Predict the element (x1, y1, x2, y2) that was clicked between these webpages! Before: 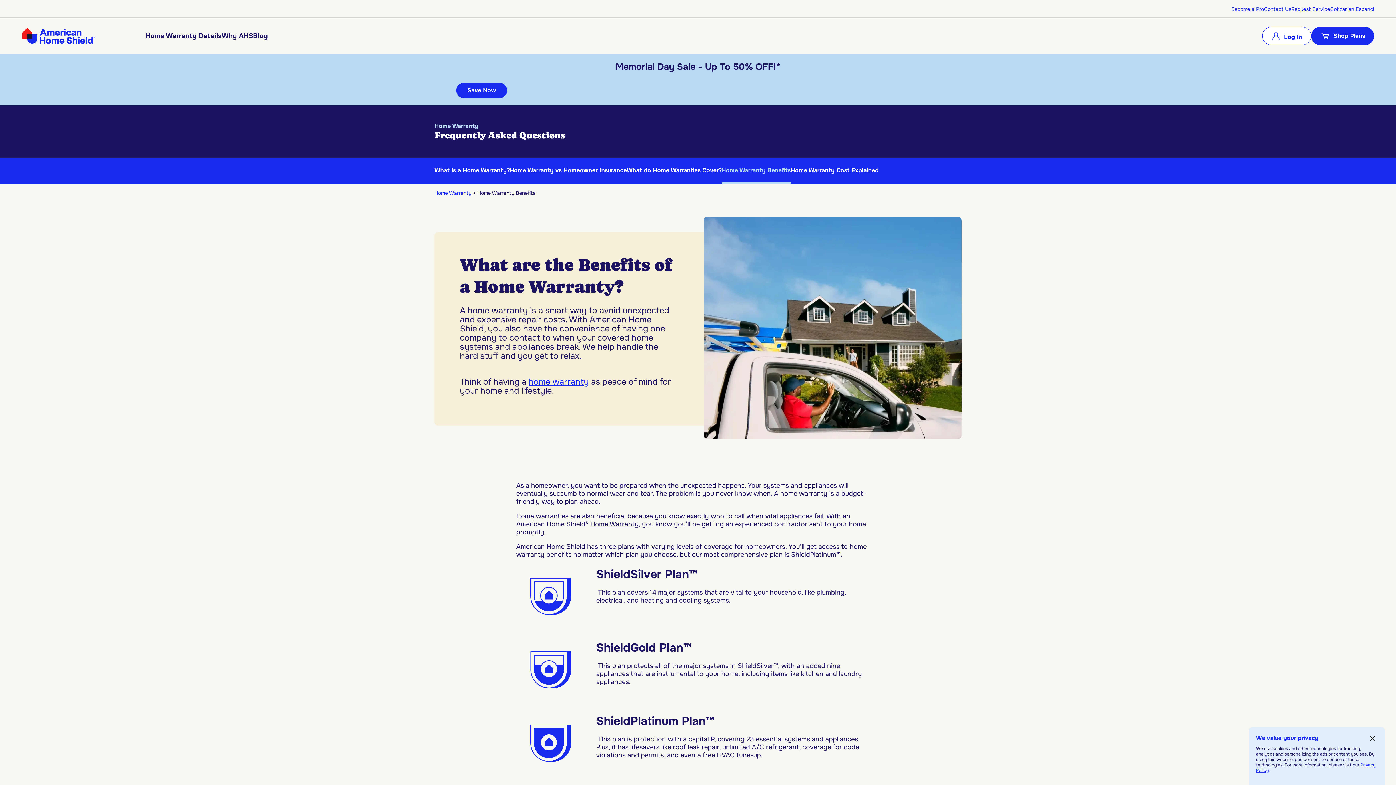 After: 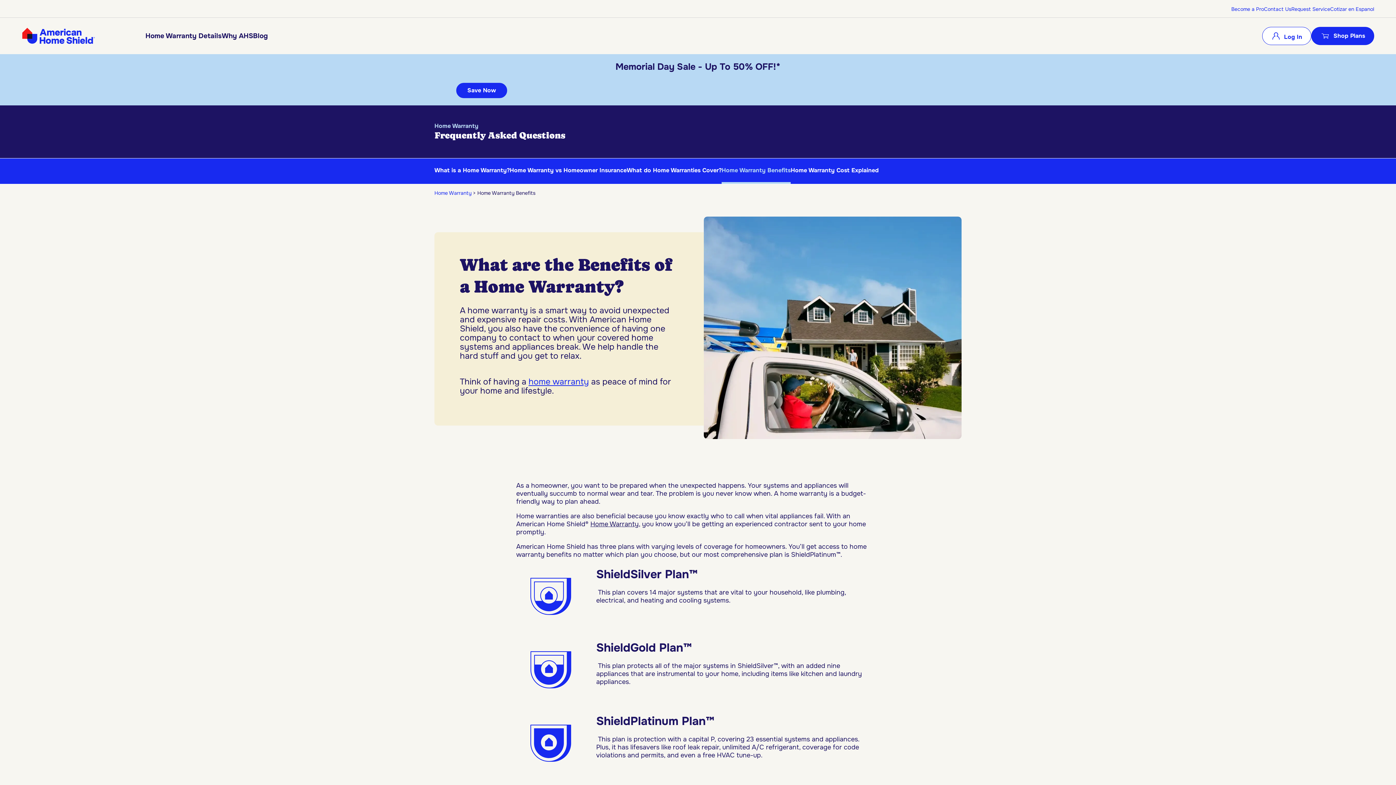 Action: bbox: (1368, 734, 1376, 744)